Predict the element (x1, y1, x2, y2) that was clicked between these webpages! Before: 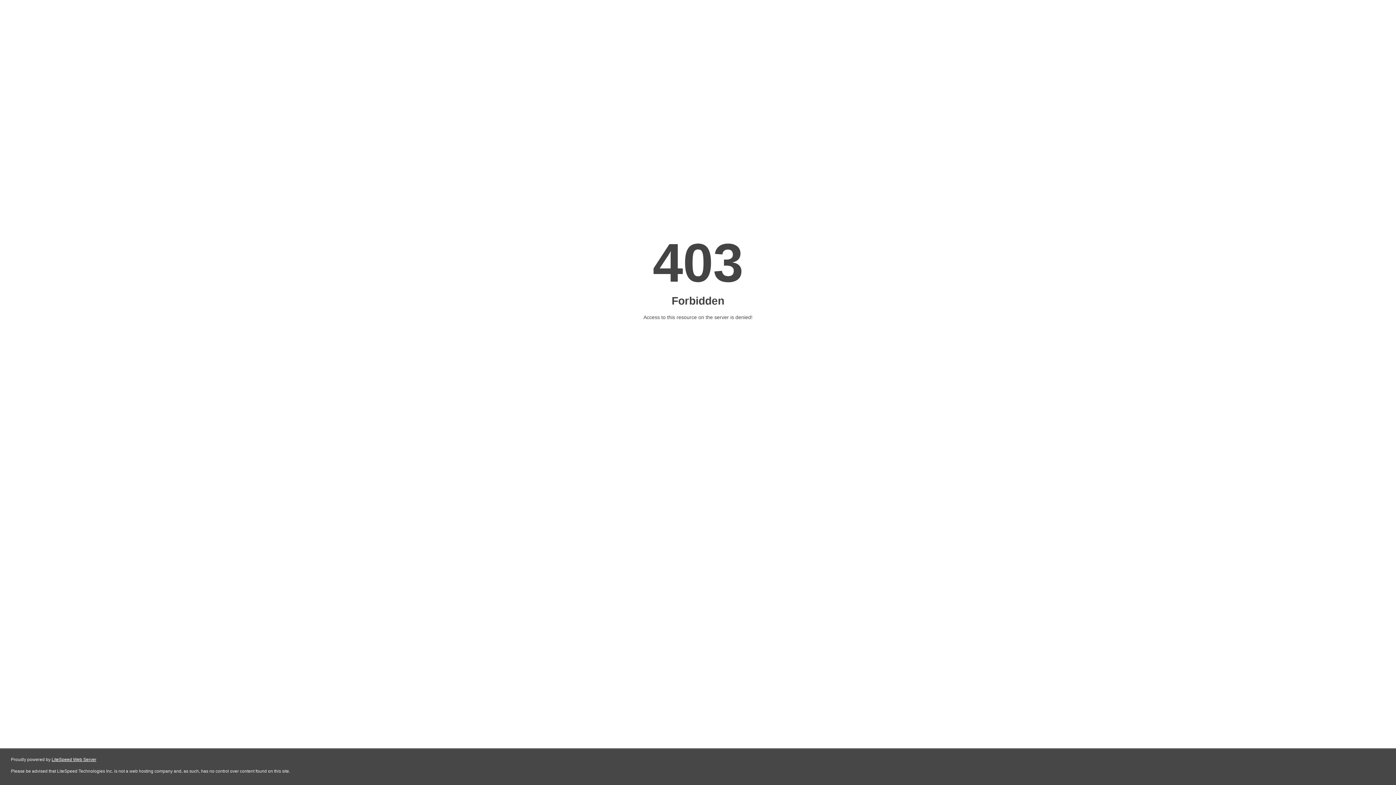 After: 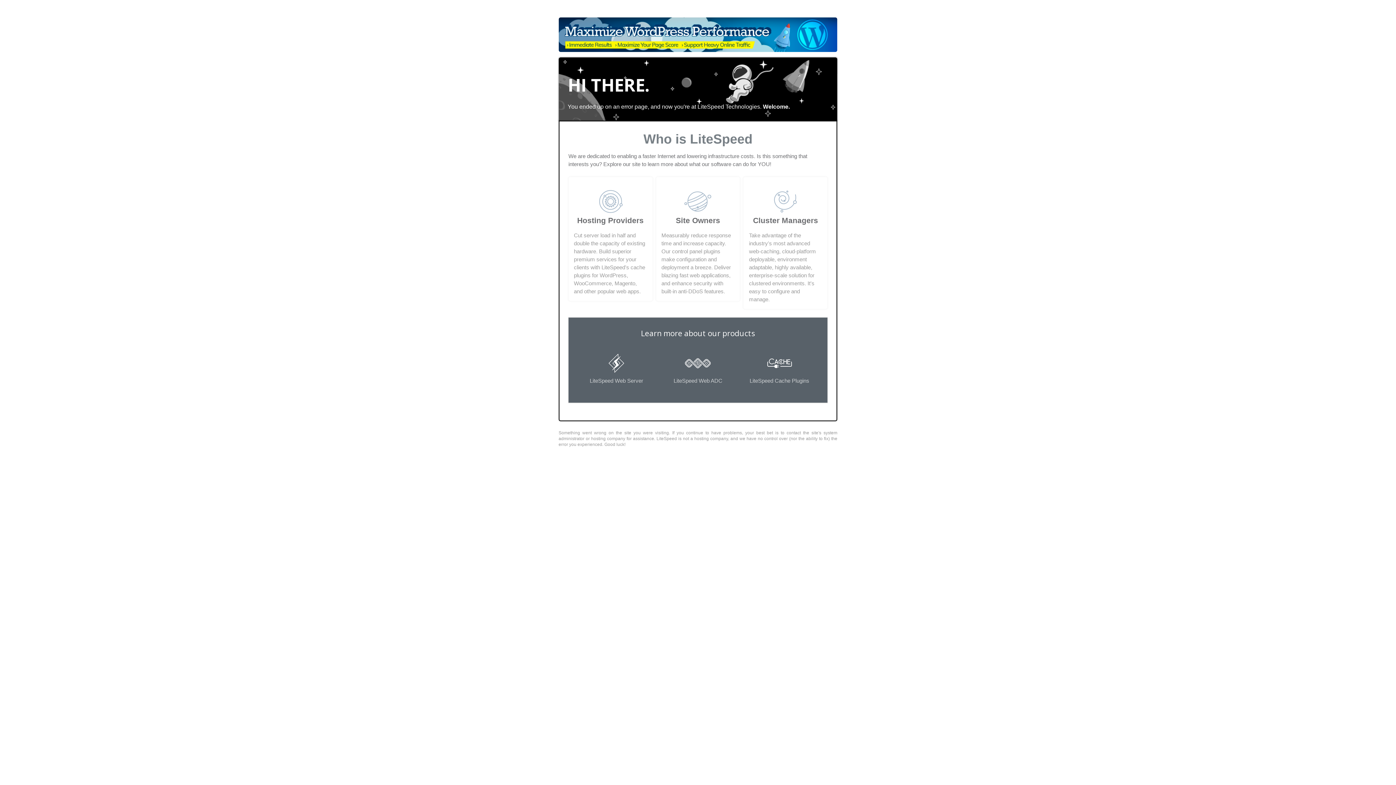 Action: bbox: (51, 757, 96, 762) label: LiteSpeed Web Server